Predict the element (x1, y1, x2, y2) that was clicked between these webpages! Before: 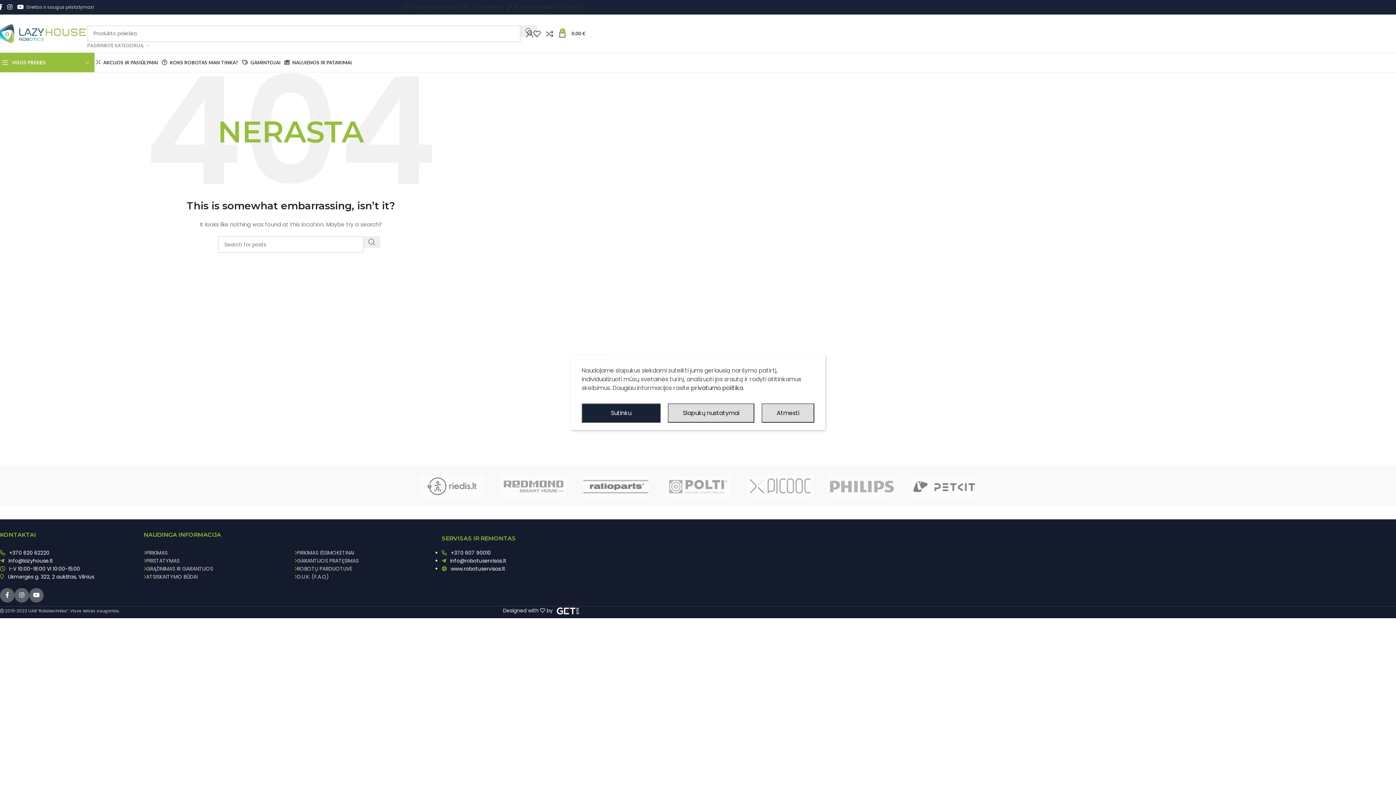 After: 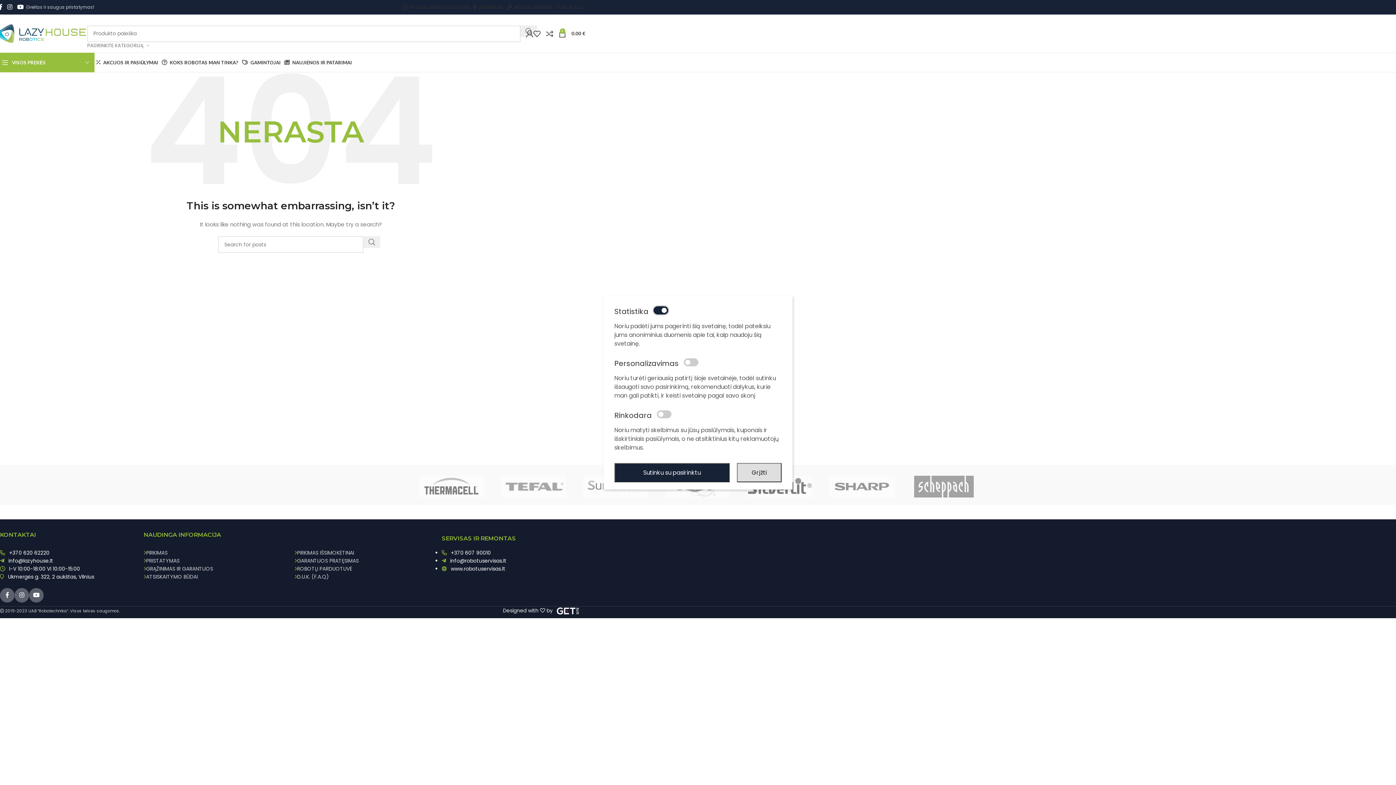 Action: label: Slapukų nustatymai bbox: (668, 403, 754, 422)